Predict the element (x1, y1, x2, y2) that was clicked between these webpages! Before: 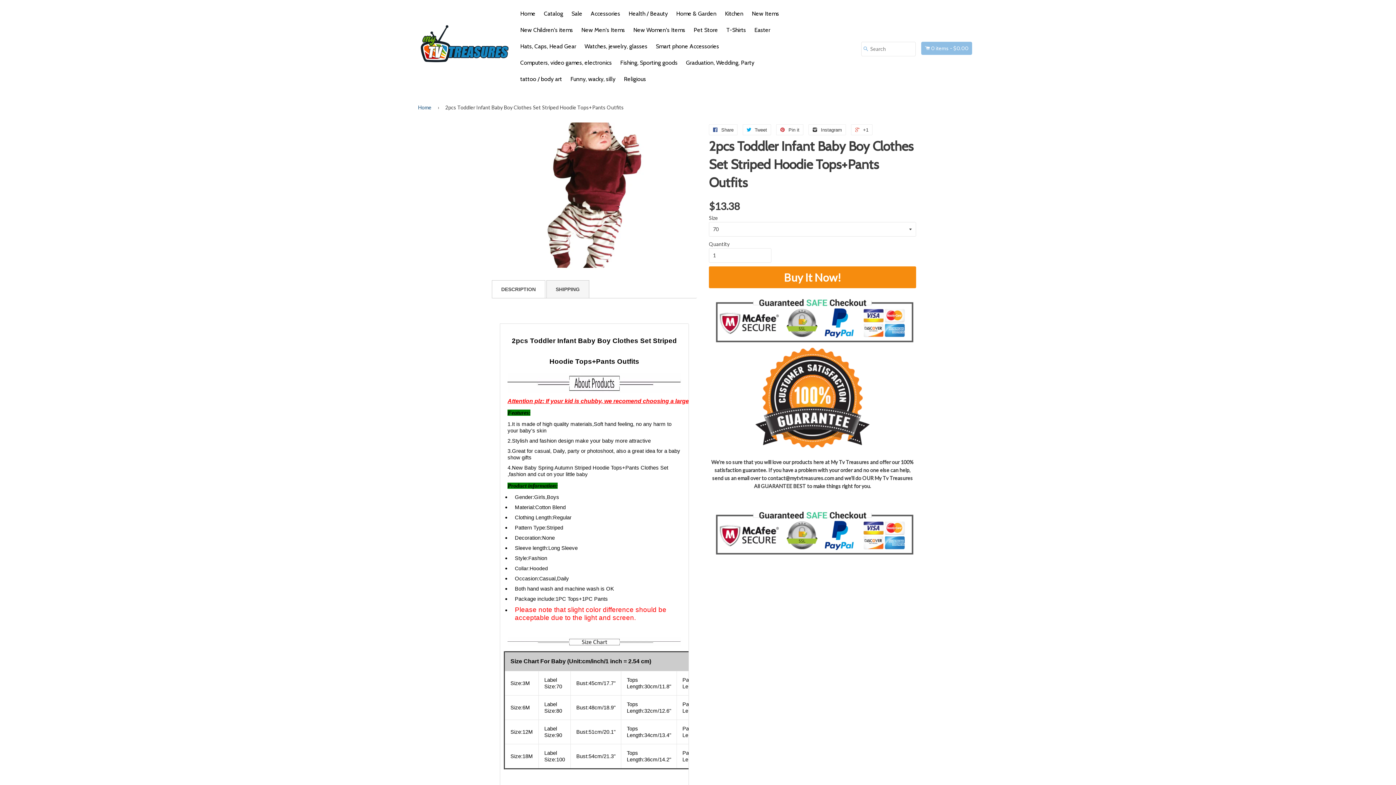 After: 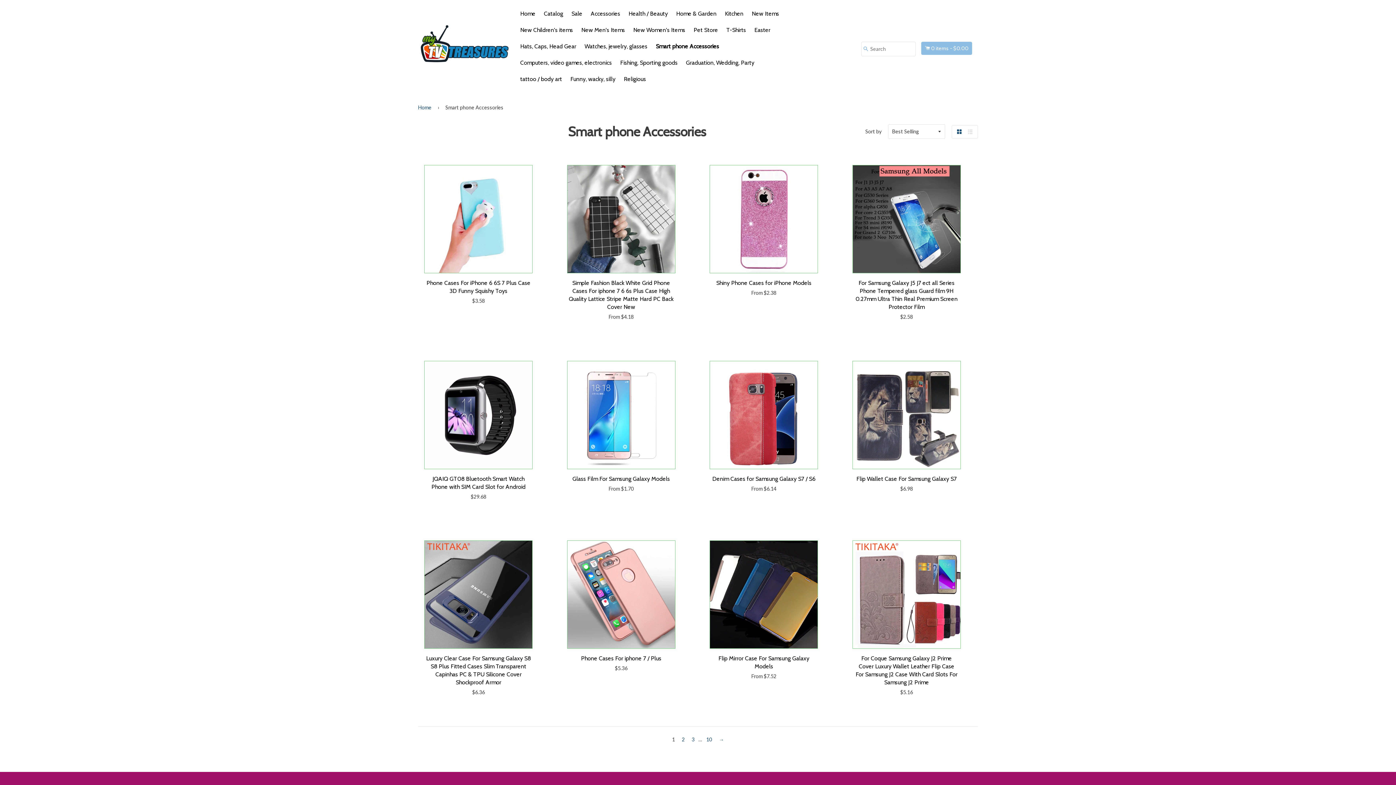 Action: bbox: (652, 38, 722, 54) label: Smart phone Accessories